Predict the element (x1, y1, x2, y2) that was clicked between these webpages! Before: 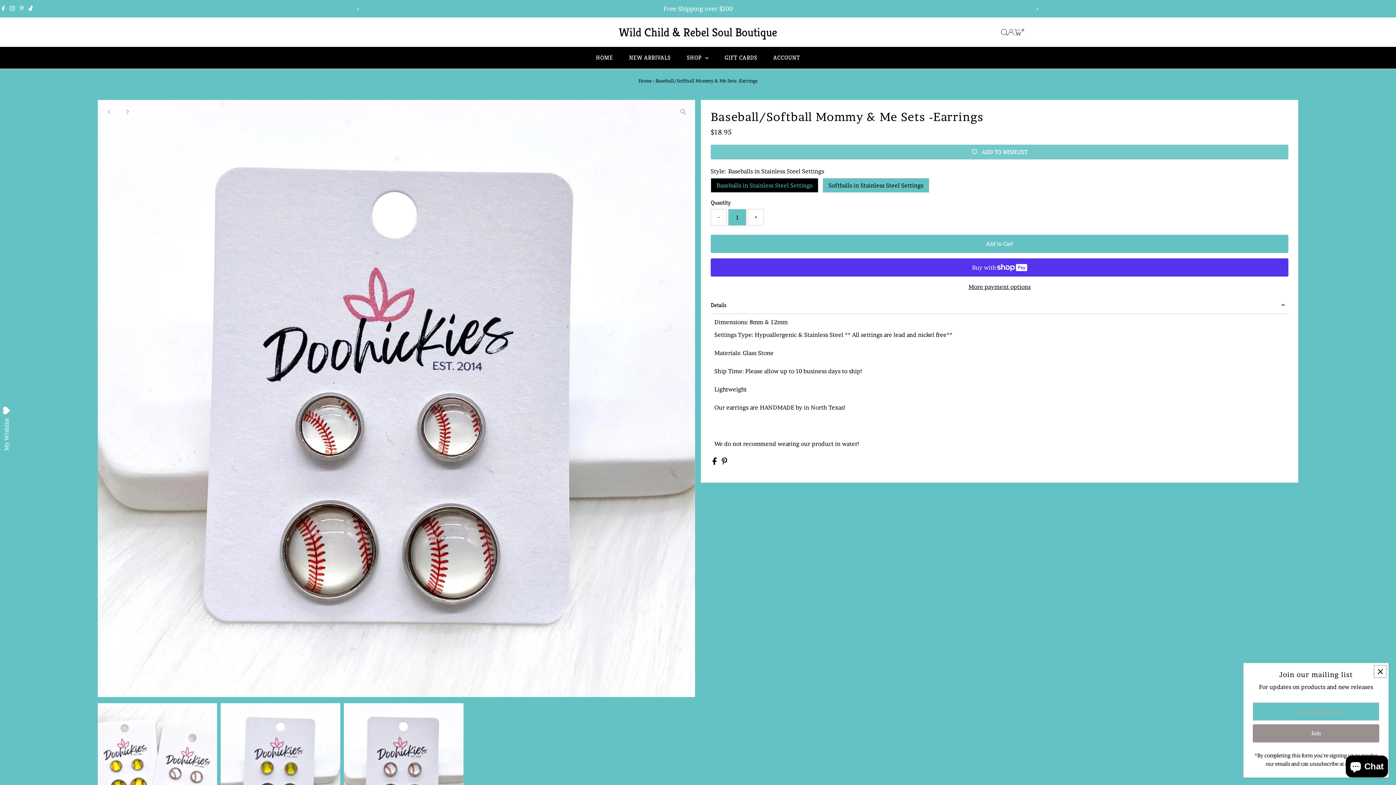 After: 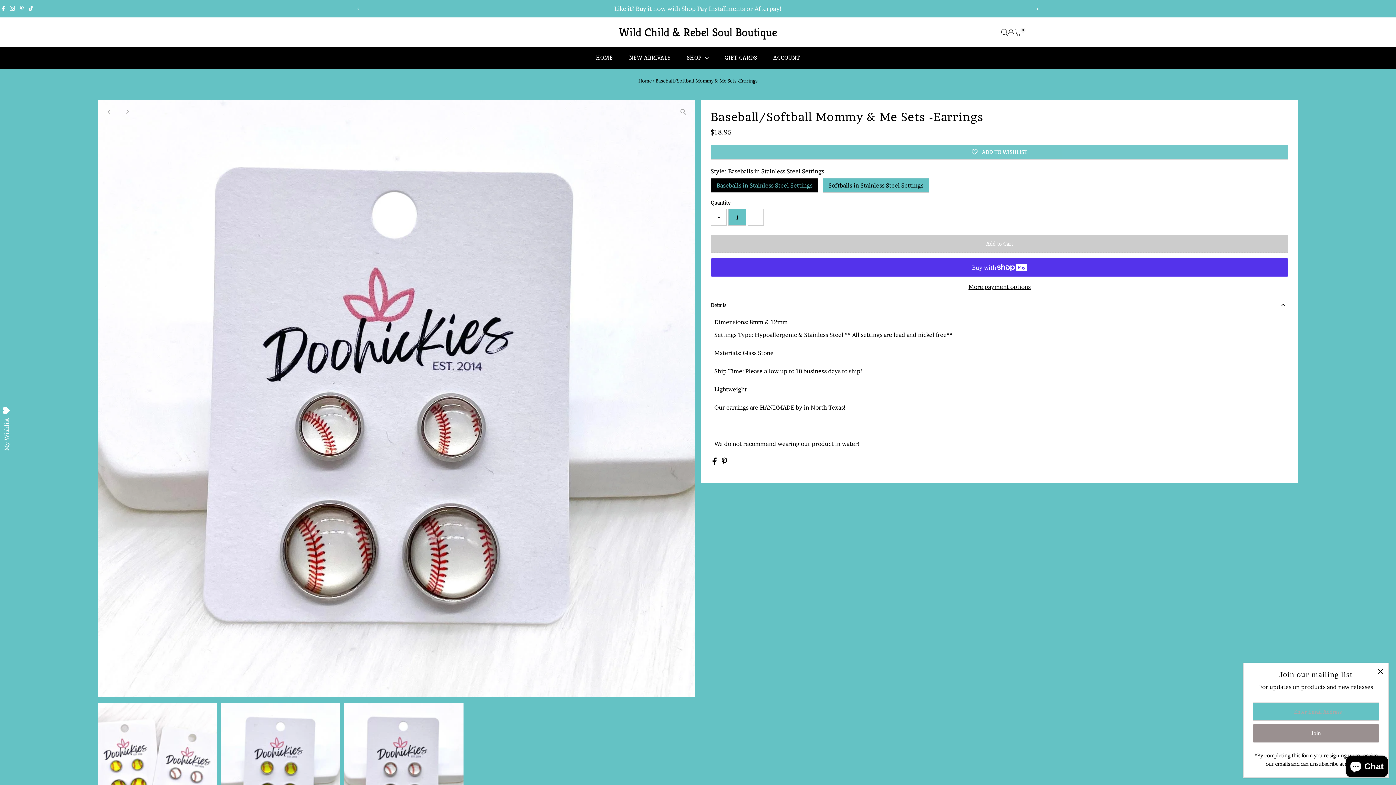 Action: bbox: (710, 234, 1288, 253) label: Add to Cart